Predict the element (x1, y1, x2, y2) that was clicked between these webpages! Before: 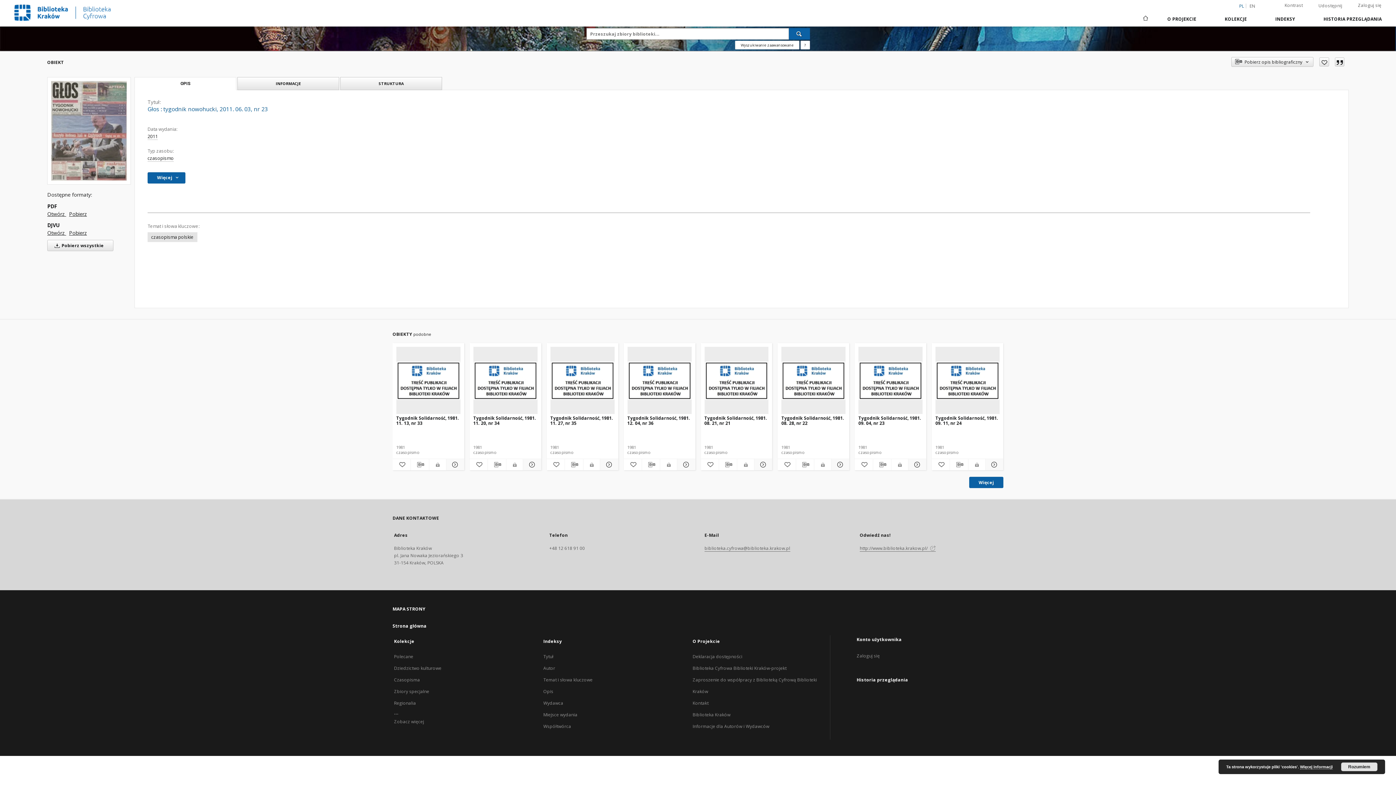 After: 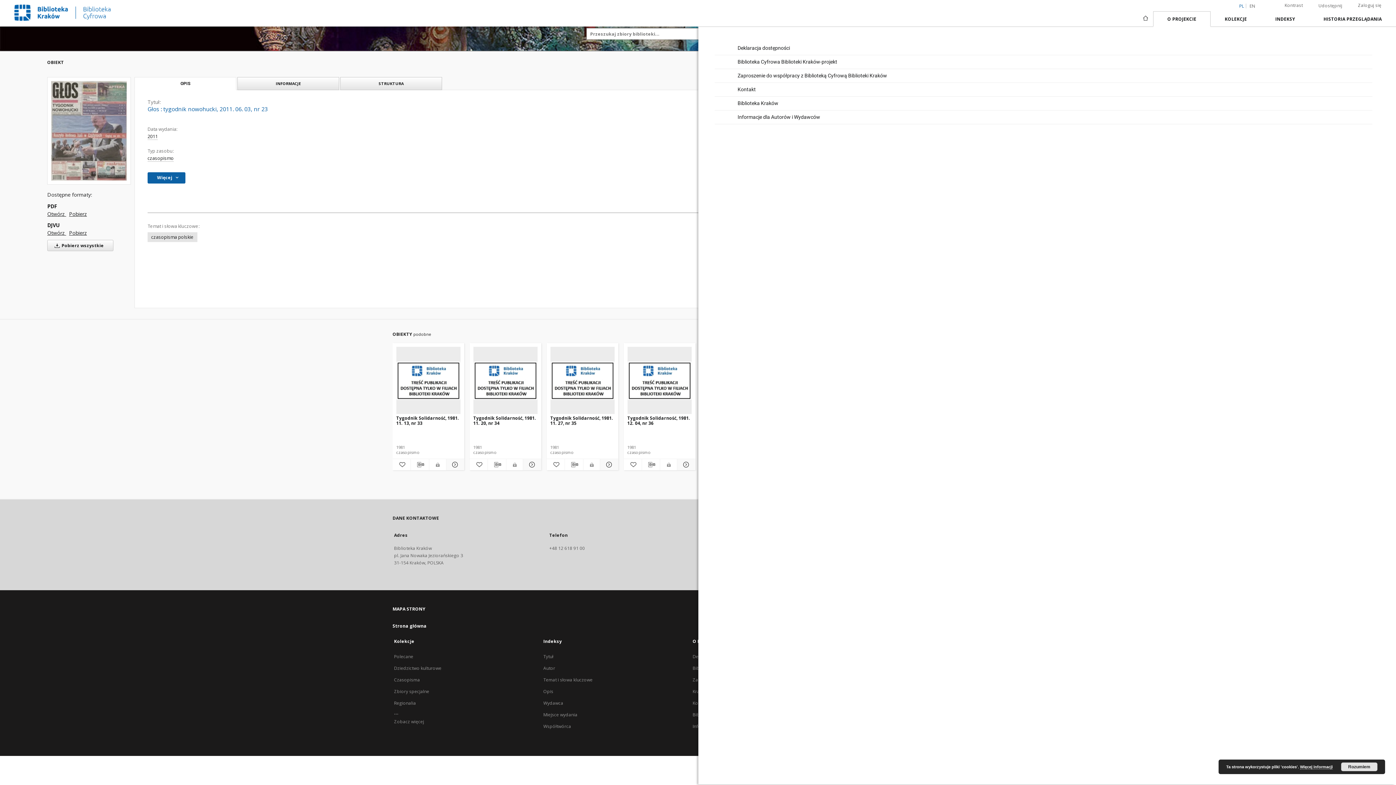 Action: bbox: (1153, 11, 1210, 26) label: O PROJEKCIE